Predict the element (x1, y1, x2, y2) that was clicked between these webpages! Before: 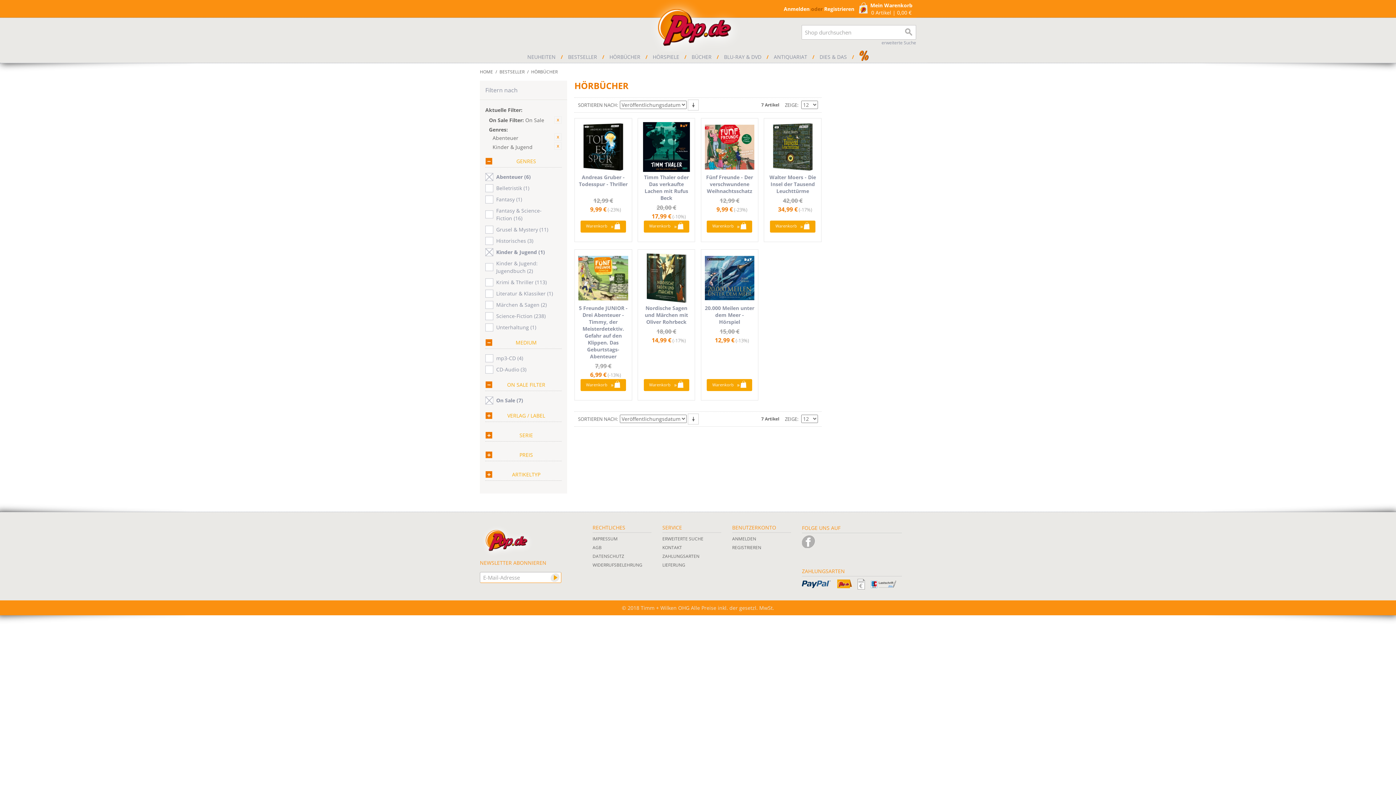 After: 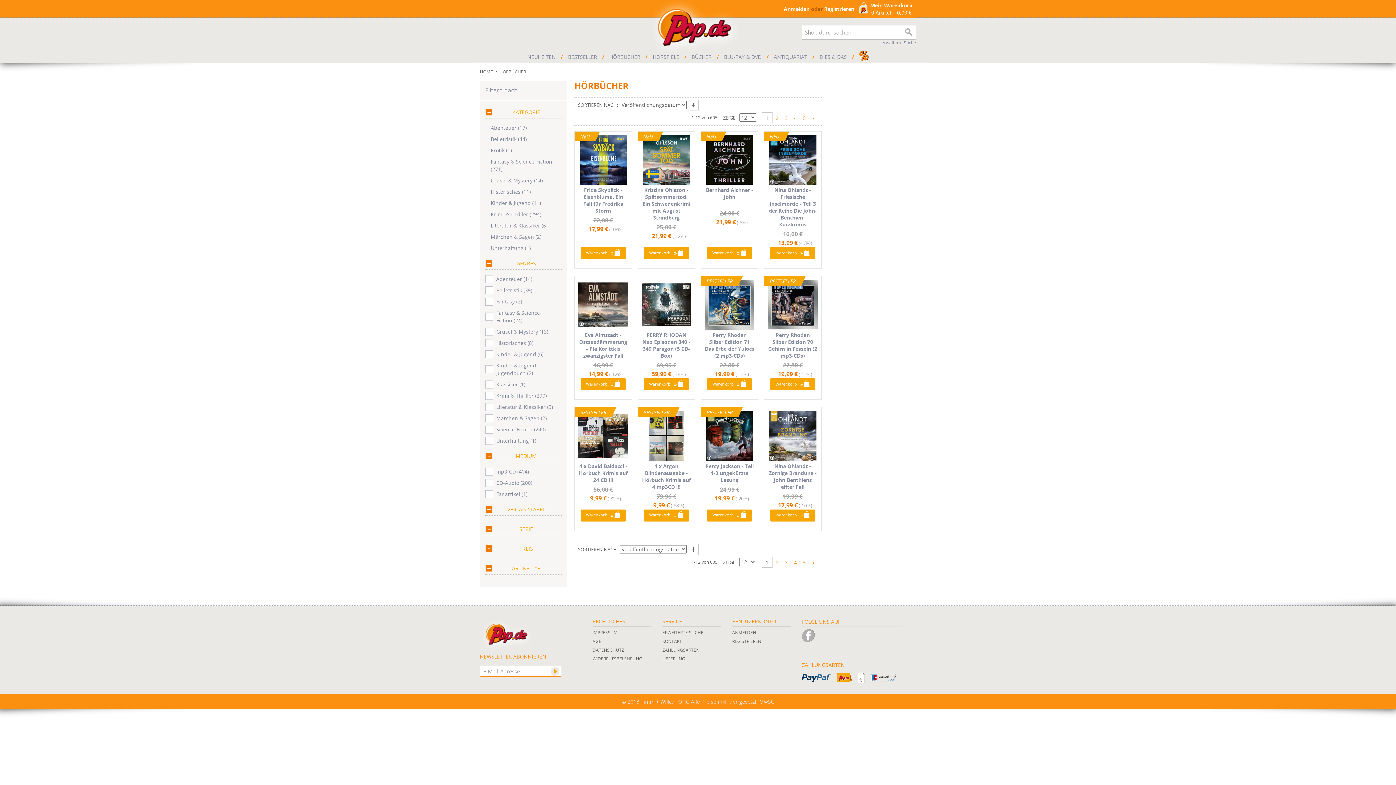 Action: label: HÖRBÜCHER bbox: (606, 51, 644, 62)